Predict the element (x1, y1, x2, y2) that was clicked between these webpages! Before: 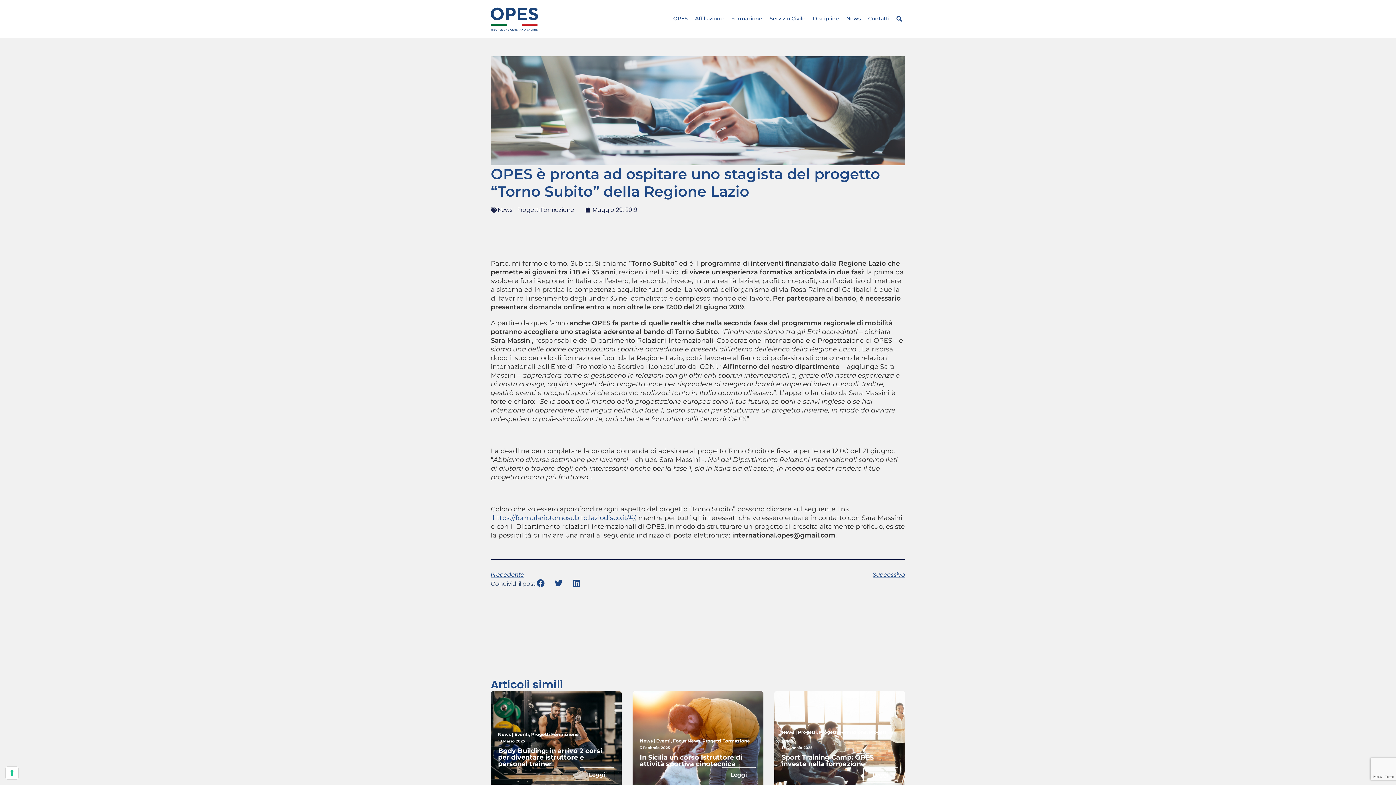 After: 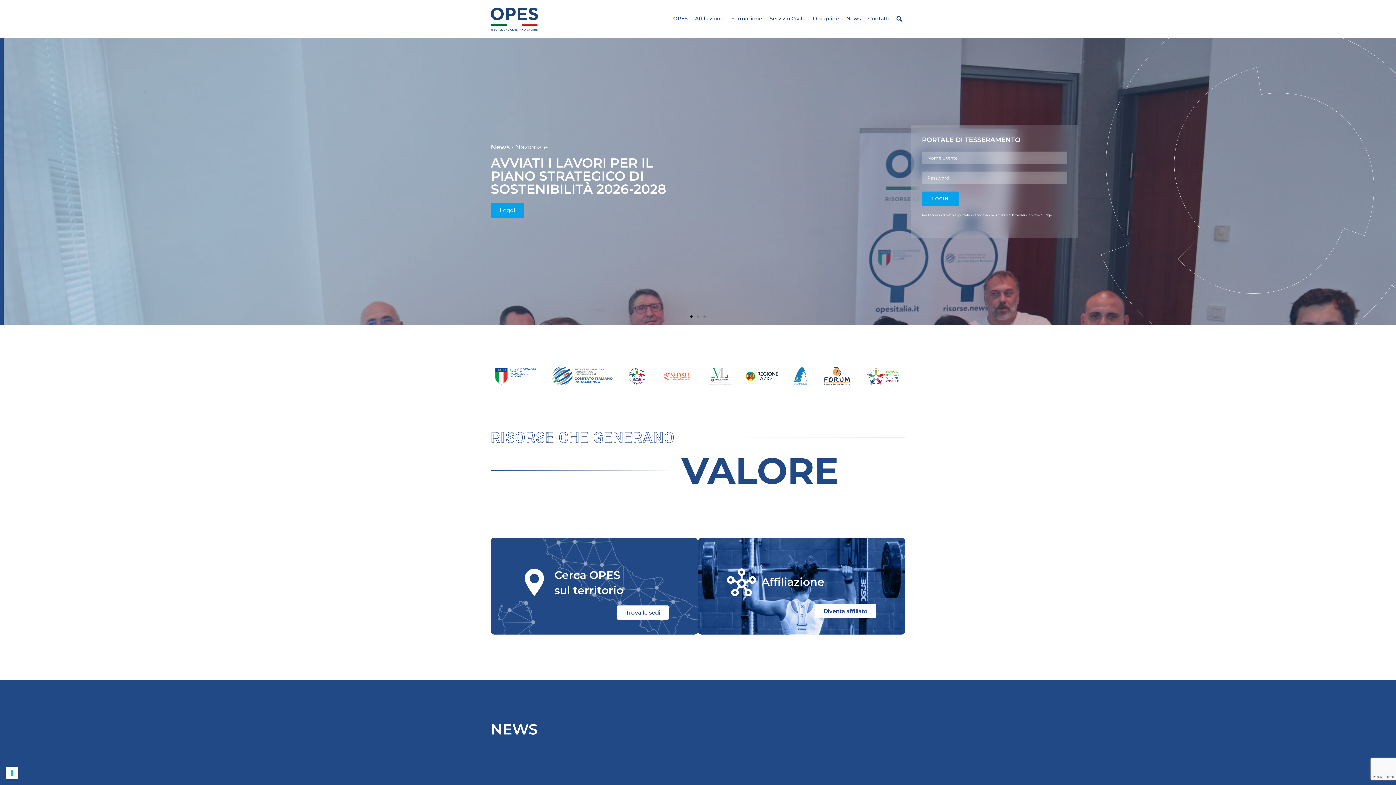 Action: bbox: (490, 7, 538, 30)